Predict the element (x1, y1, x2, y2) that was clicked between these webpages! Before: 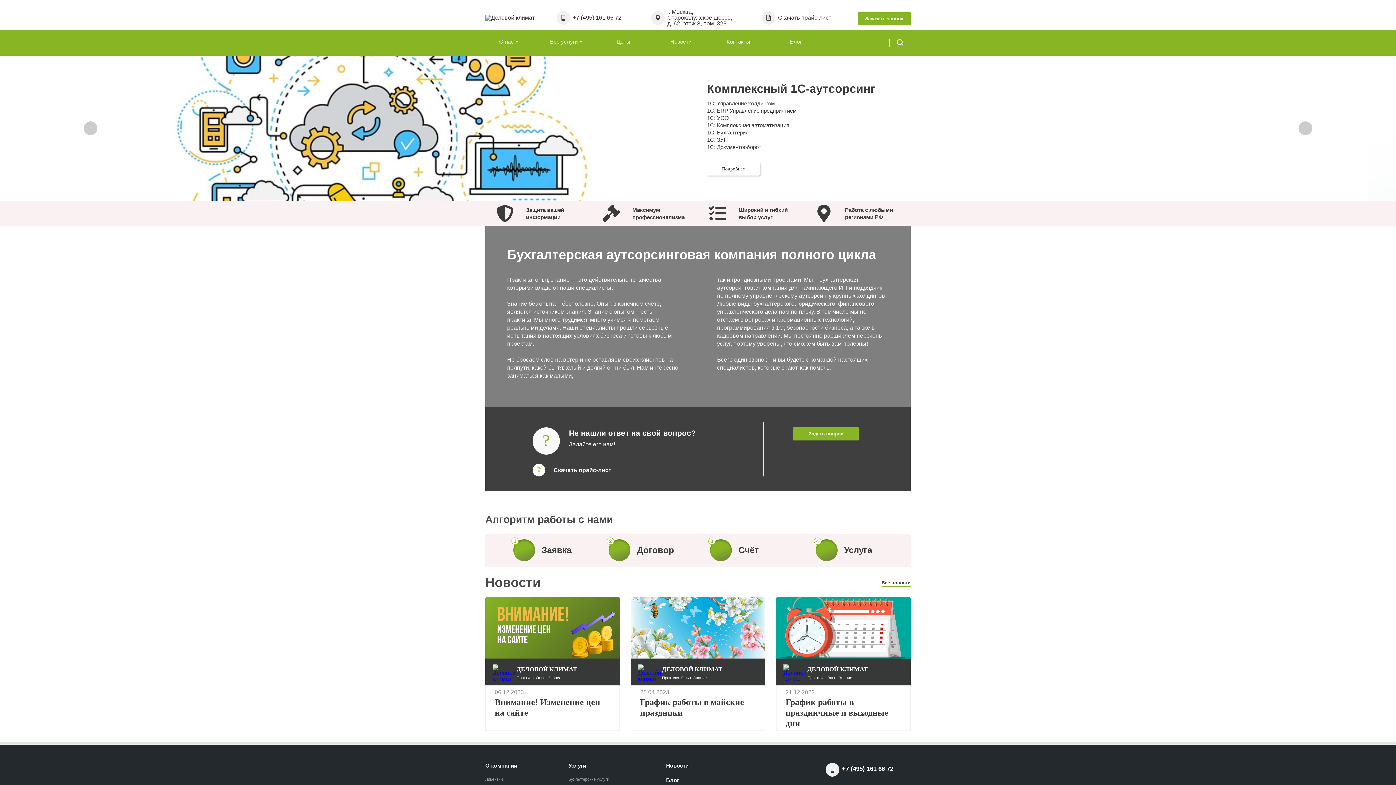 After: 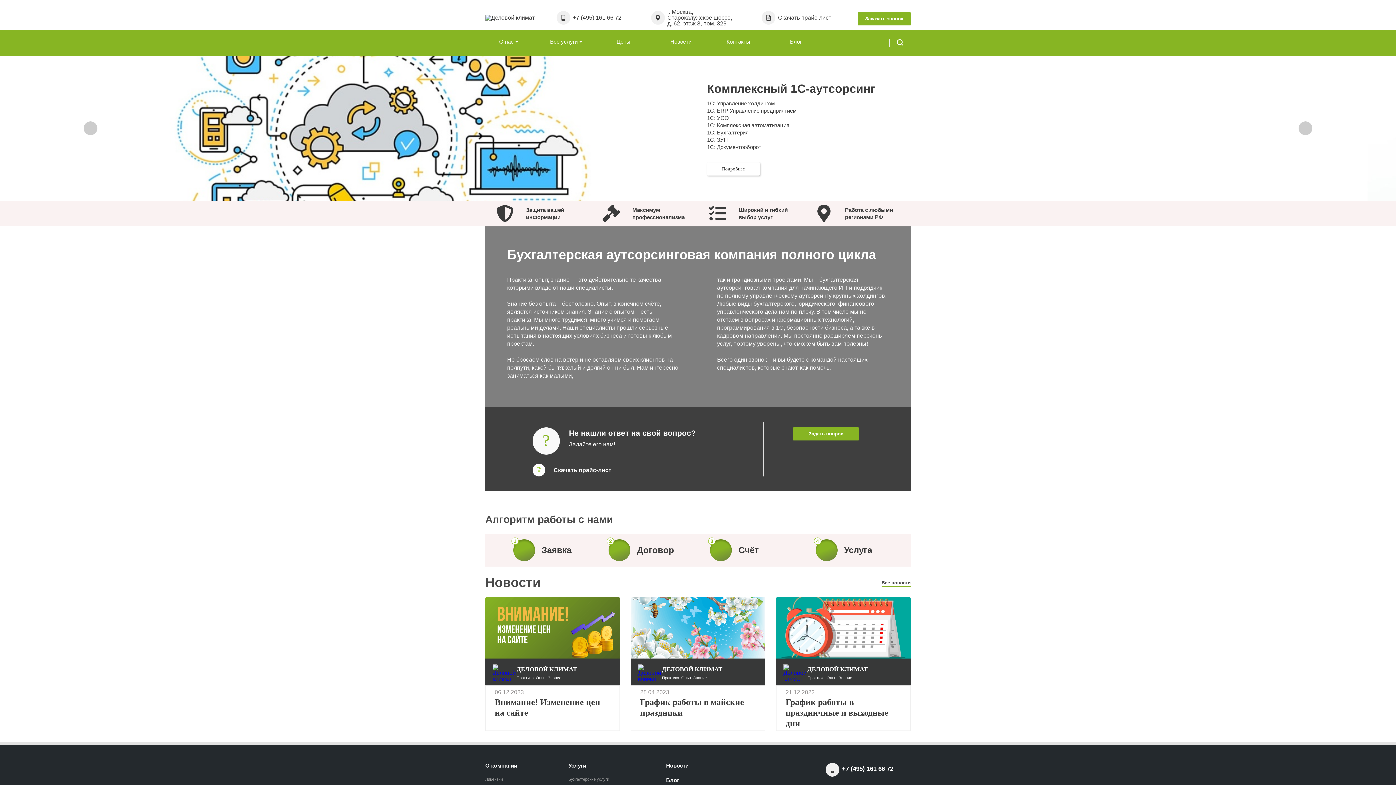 Action: bbox: (696, 185, 700, 189) label: 4